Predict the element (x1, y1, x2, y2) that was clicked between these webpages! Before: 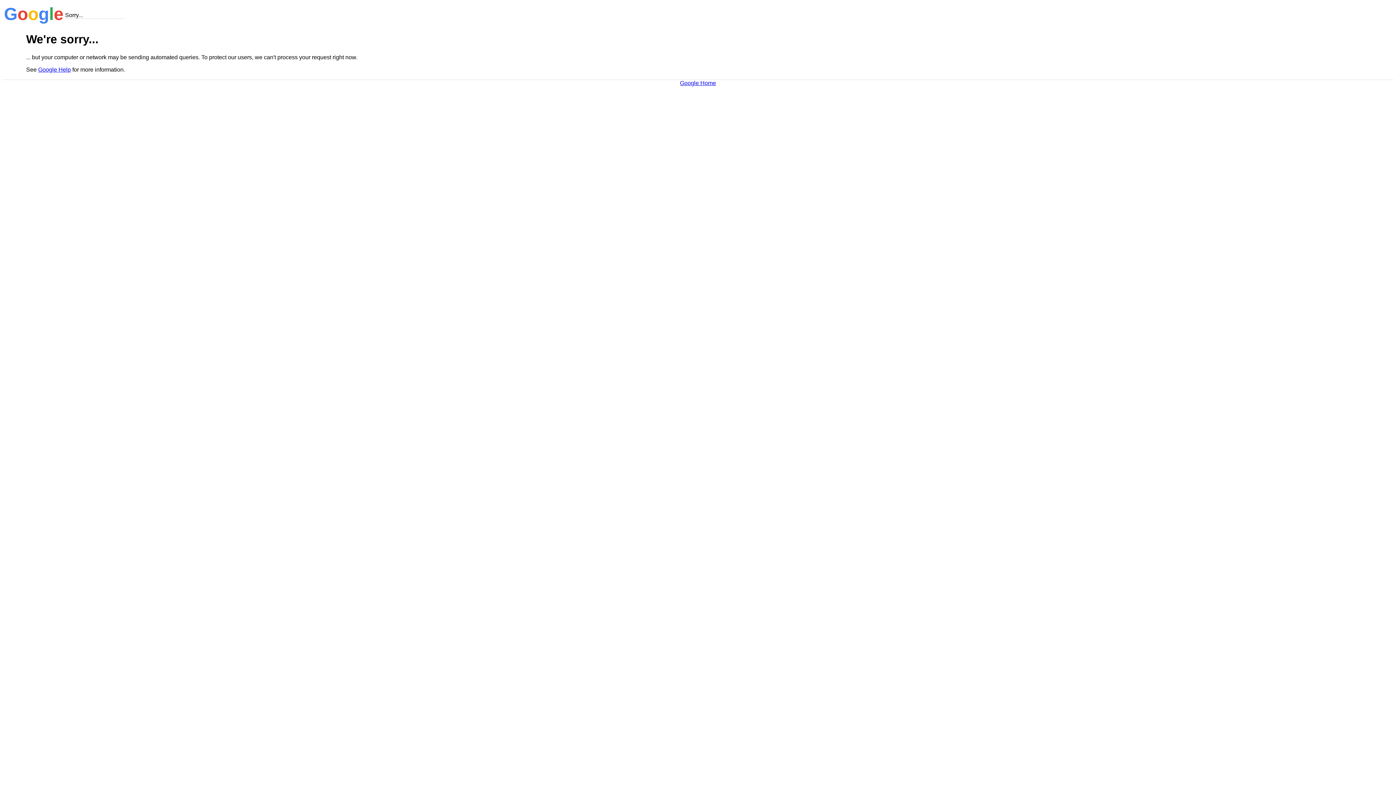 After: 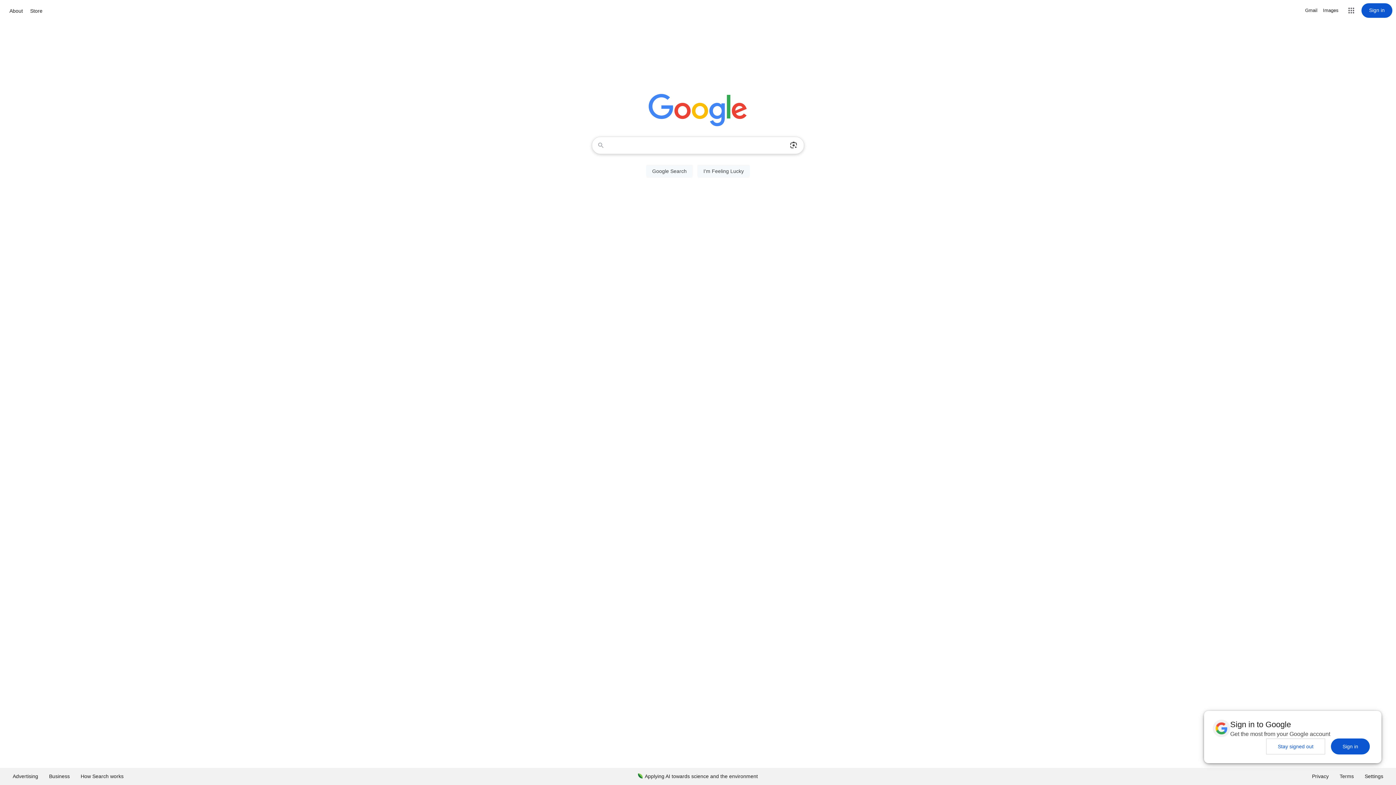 Action: bbox: (680, 79, 716, 86) label: Google Home